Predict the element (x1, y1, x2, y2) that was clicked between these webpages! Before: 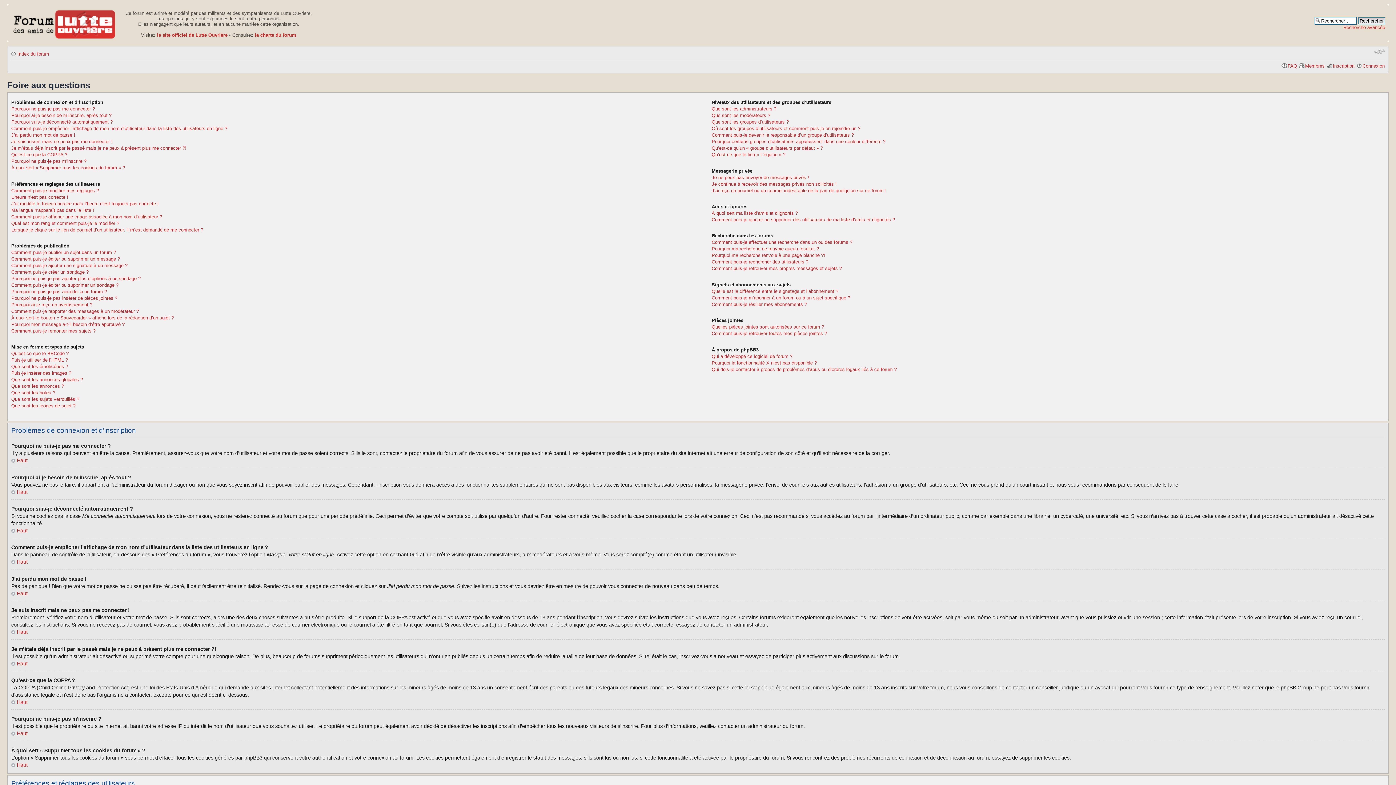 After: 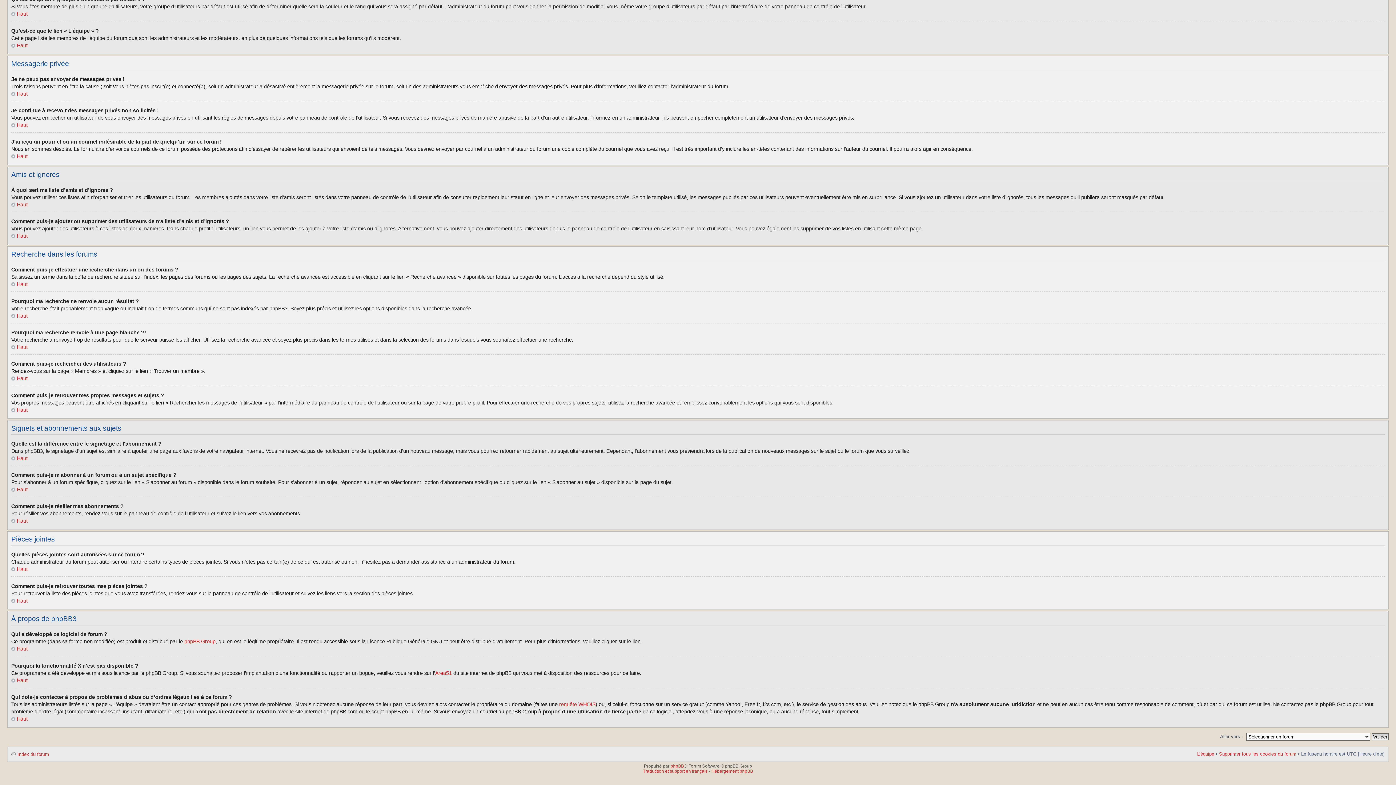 Action: bbox: (711, 366, 897, 372) label: Qui dois-je contacter à propos de problèmes d’abus ou d’ordres légaux liés à ce forum ?